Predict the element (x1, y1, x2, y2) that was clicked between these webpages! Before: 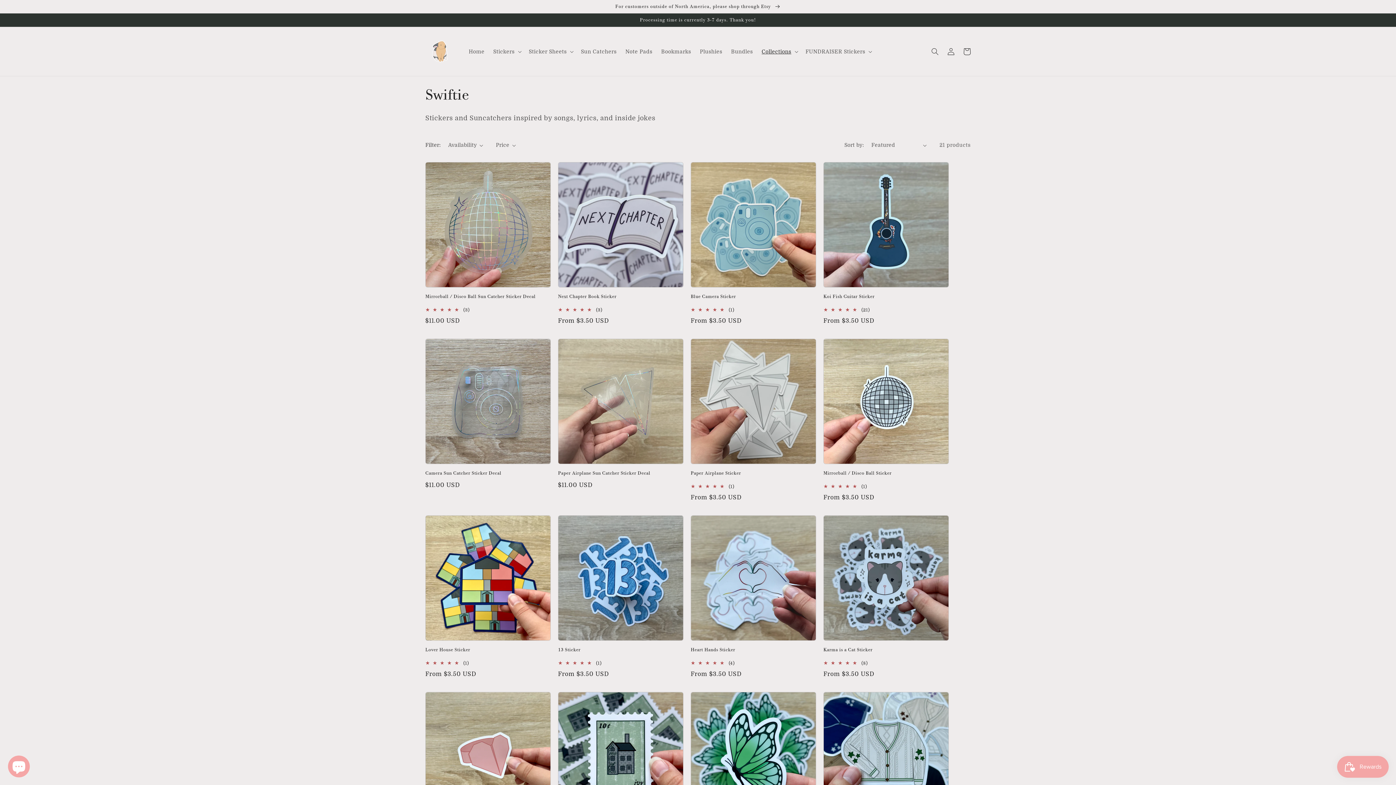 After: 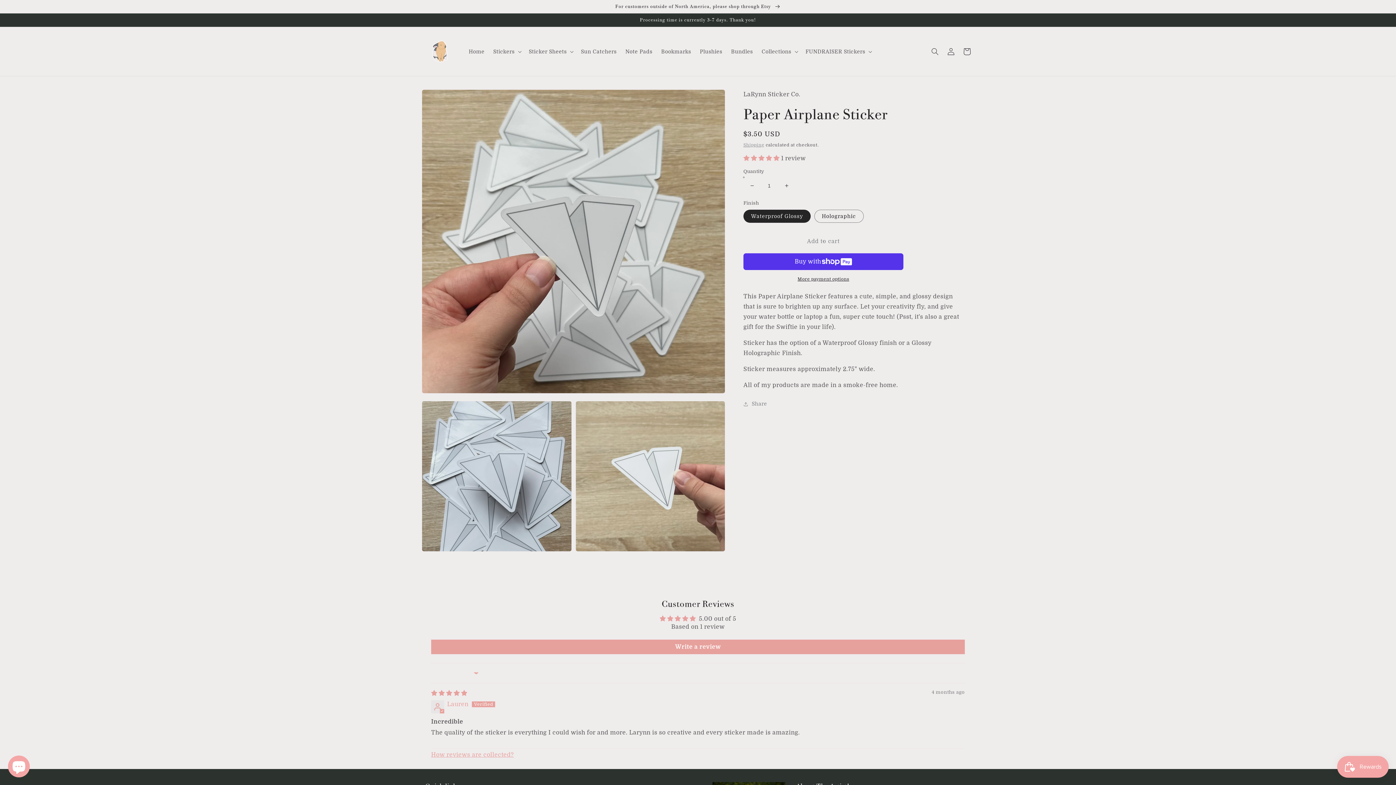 Action: label: Paper Airplane Sticker bbox: (690, 470, 816, 476)